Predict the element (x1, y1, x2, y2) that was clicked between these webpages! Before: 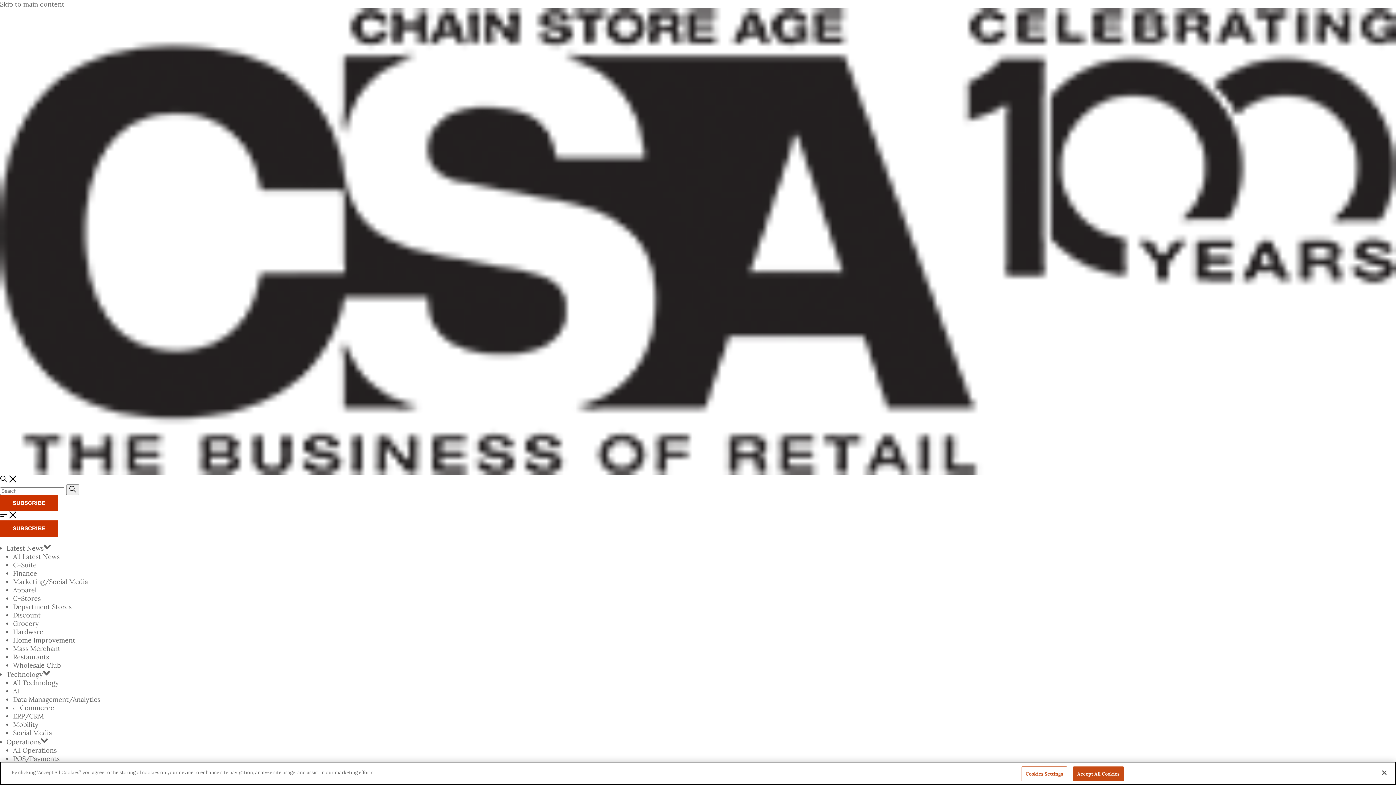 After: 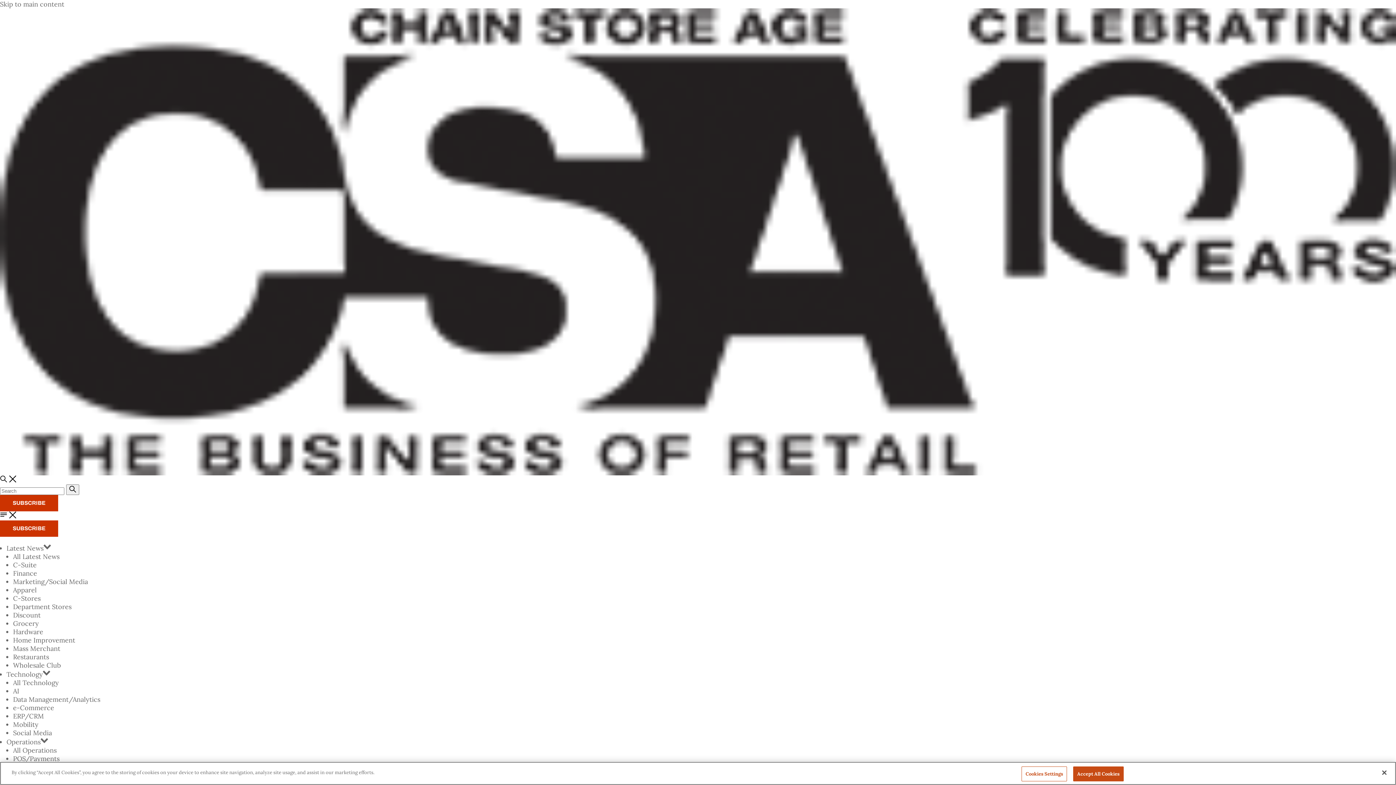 Action: label: Mobility bbox: (13, 720, 38, 729)